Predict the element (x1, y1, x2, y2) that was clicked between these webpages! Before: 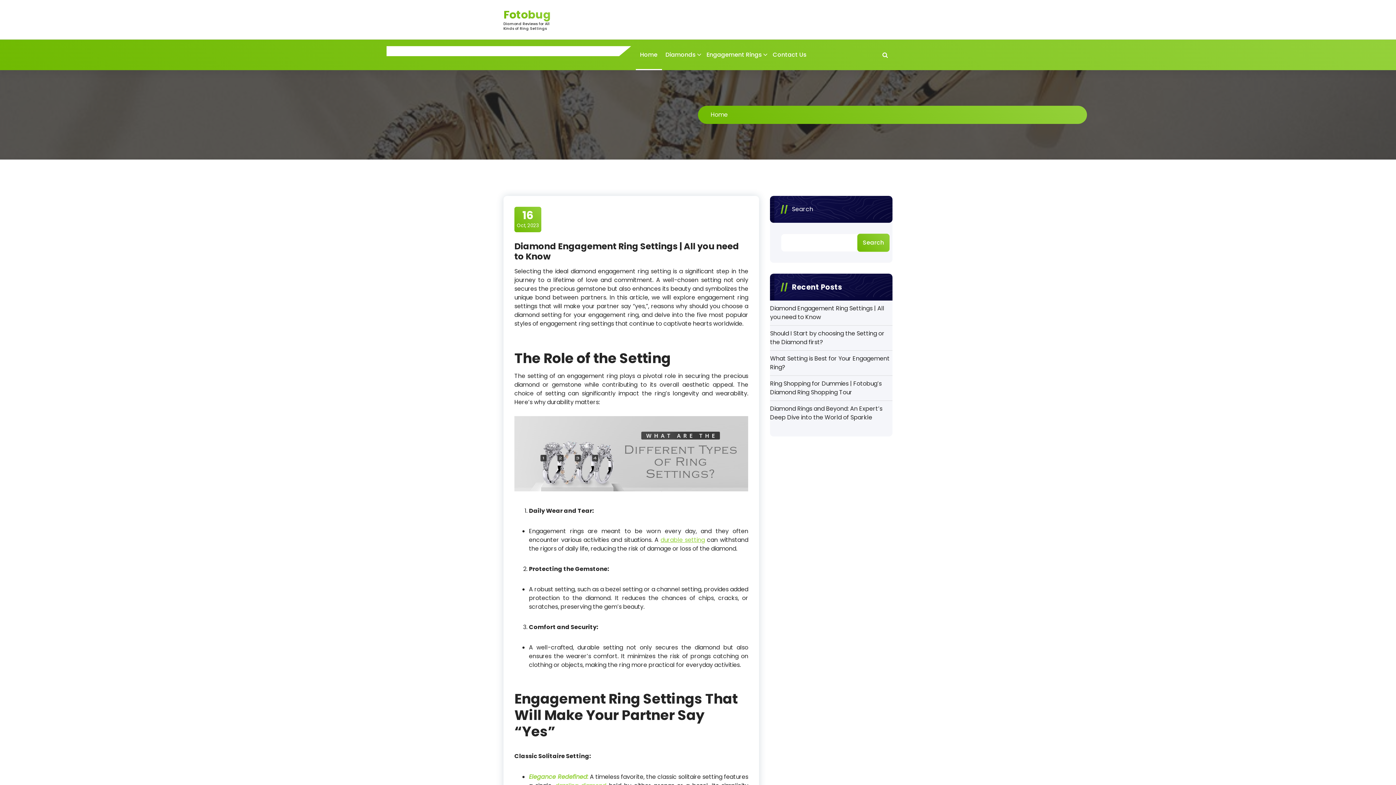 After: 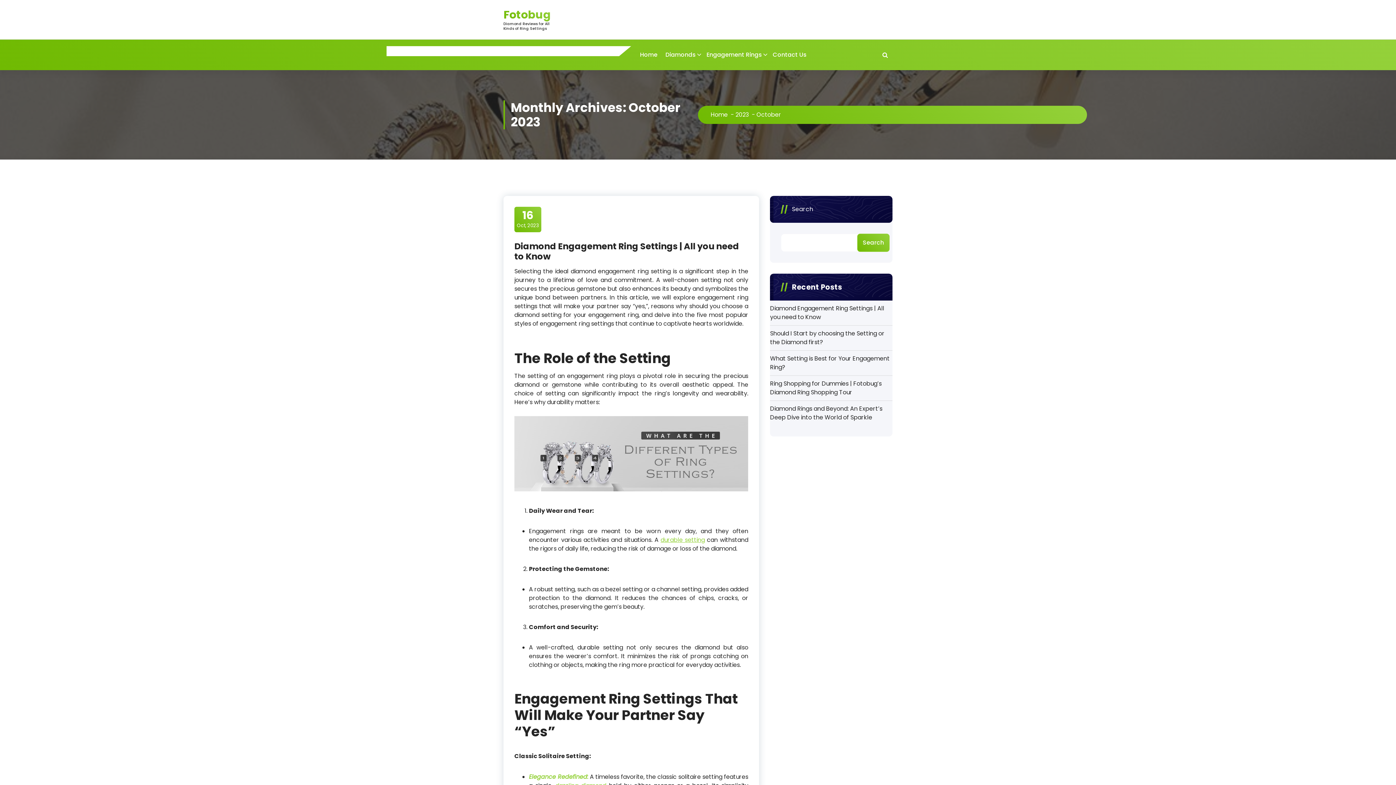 Action: bbox: (516, 209, 539, 229) label: 16
Oct, 2023